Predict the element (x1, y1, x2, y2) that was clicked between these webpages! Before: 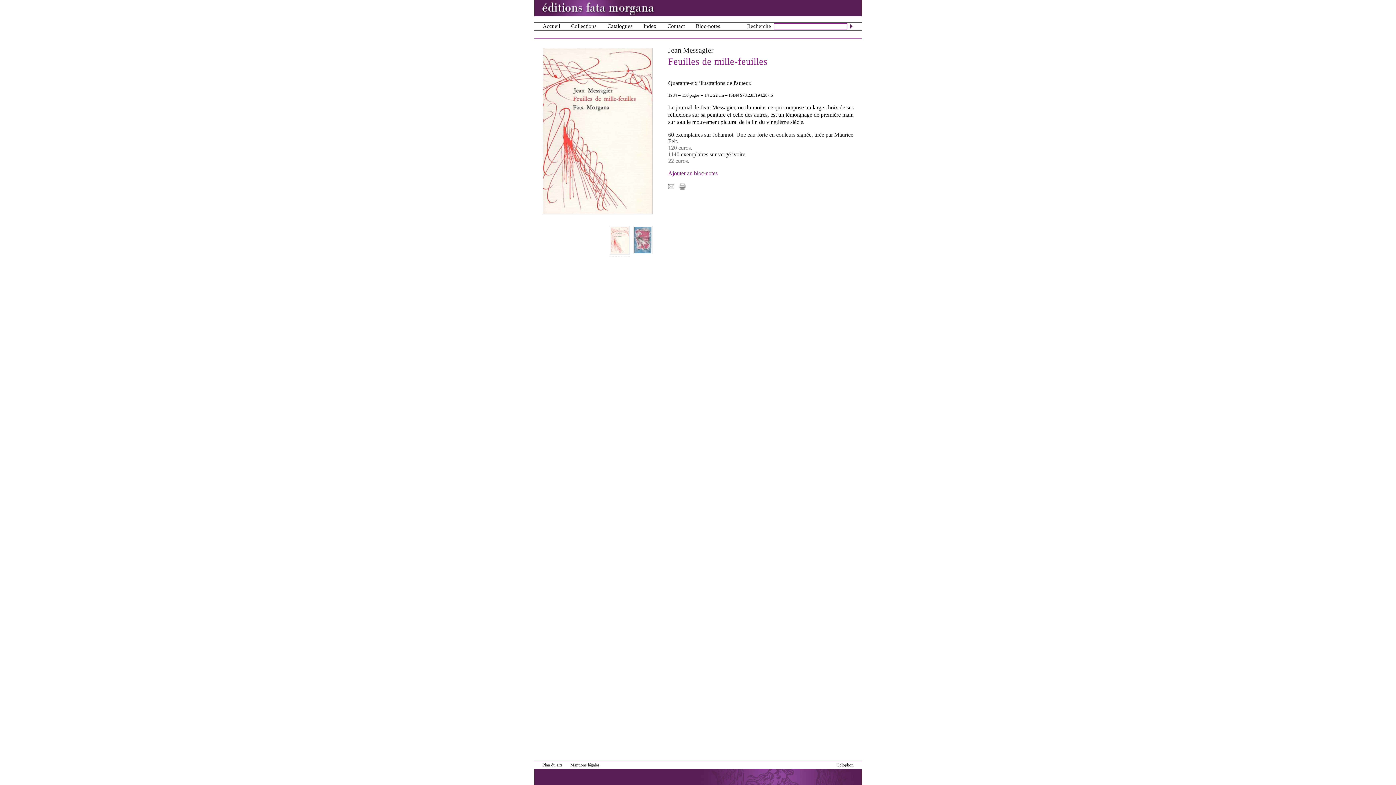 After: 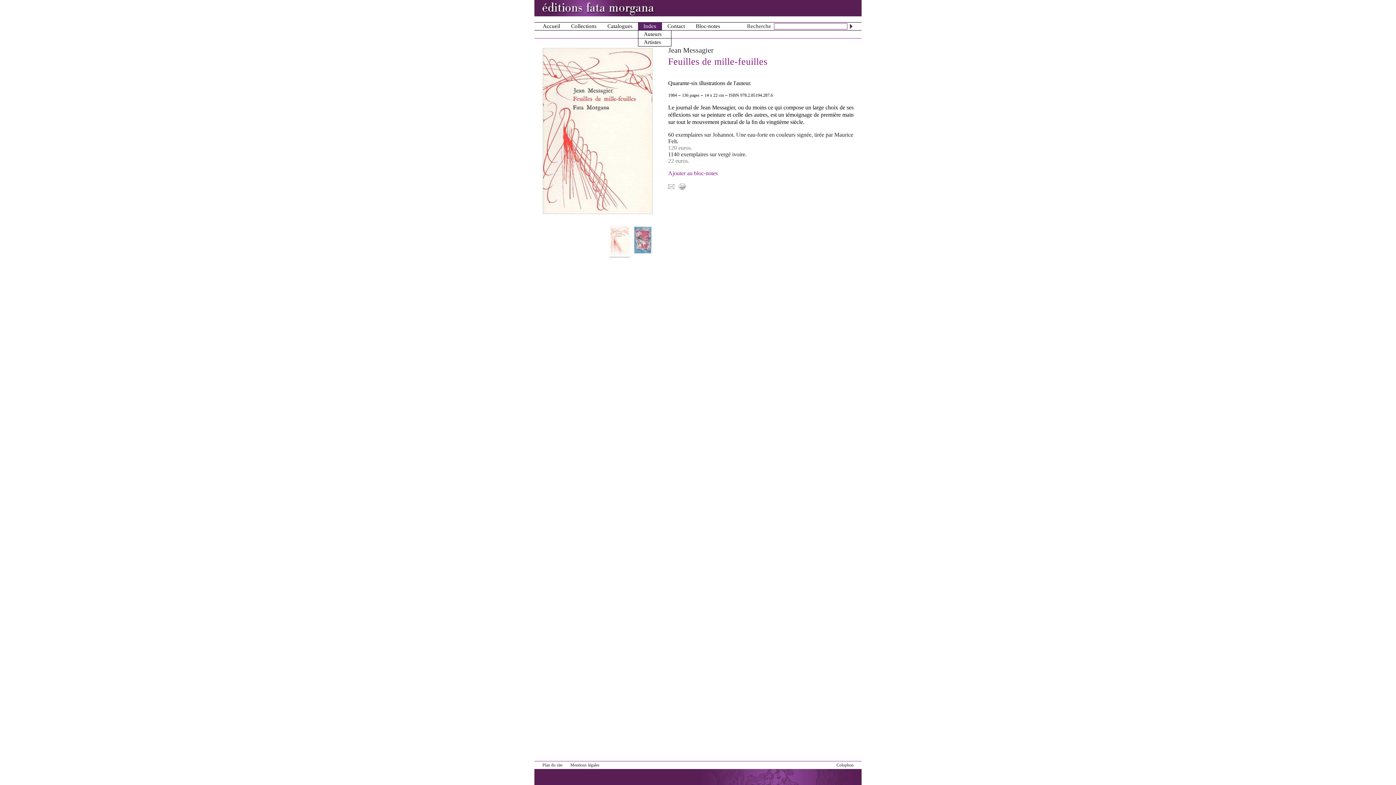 Action: label: Index bbox: (638, 22, 662, 30)